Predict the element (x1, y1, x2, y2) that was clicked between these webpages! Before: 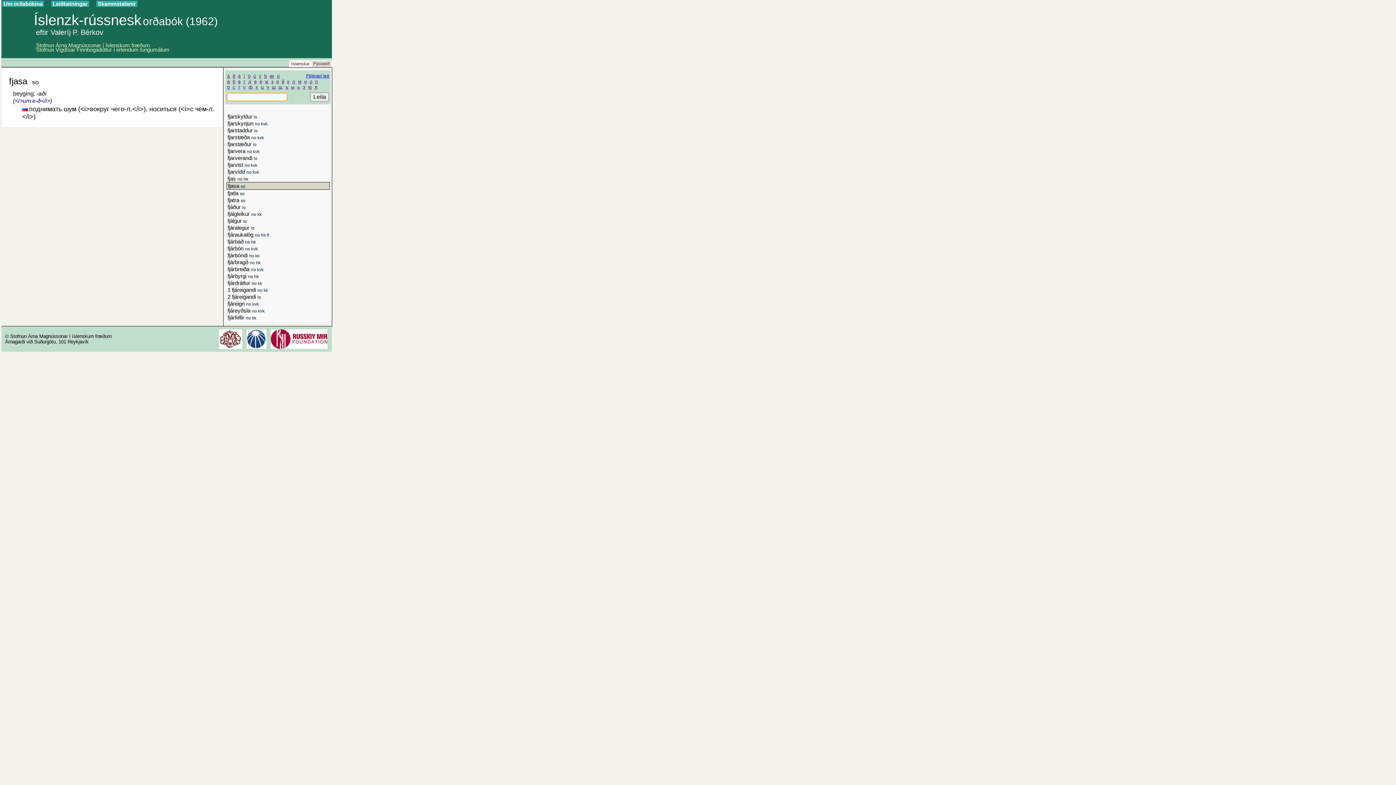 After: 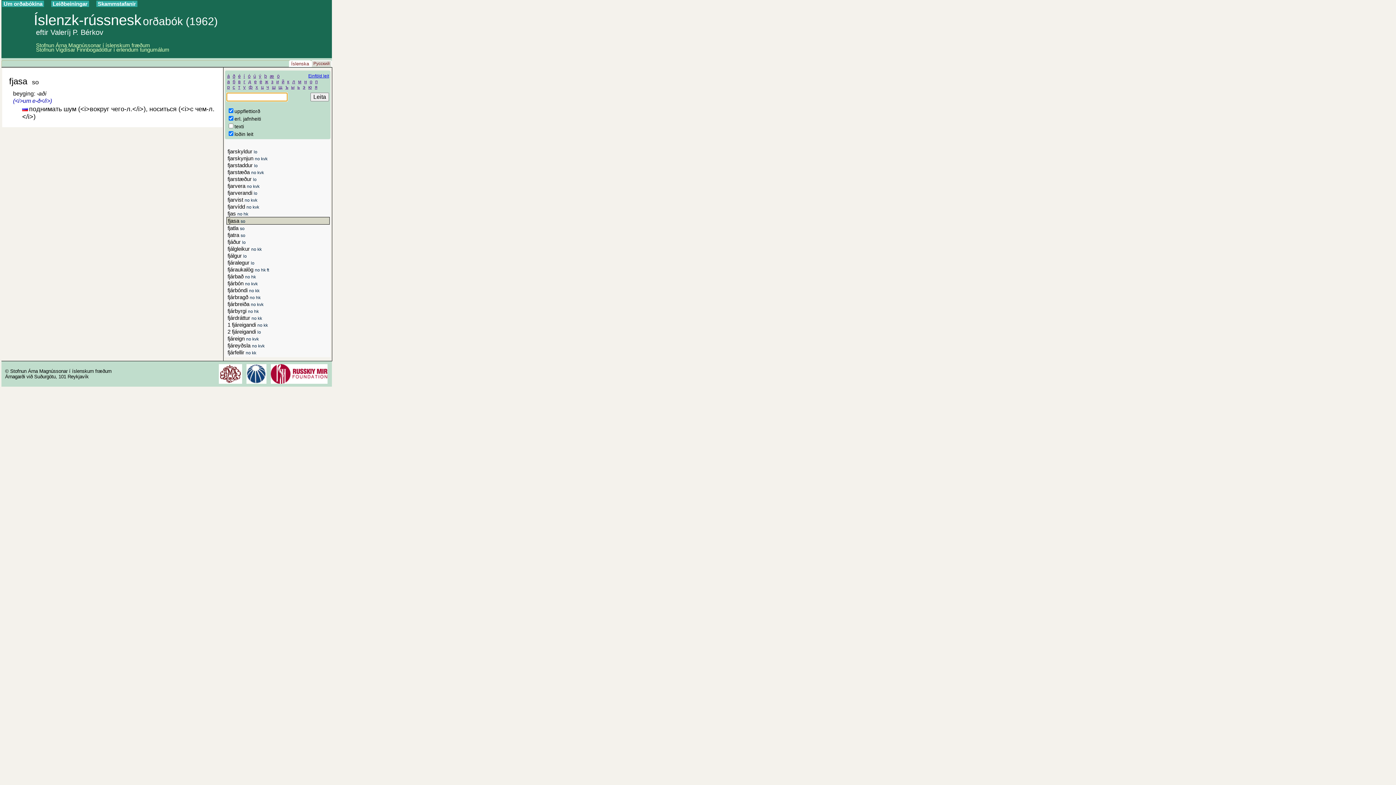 Action: label: Flóknari leit bbox: (306, 73, 329, 78)